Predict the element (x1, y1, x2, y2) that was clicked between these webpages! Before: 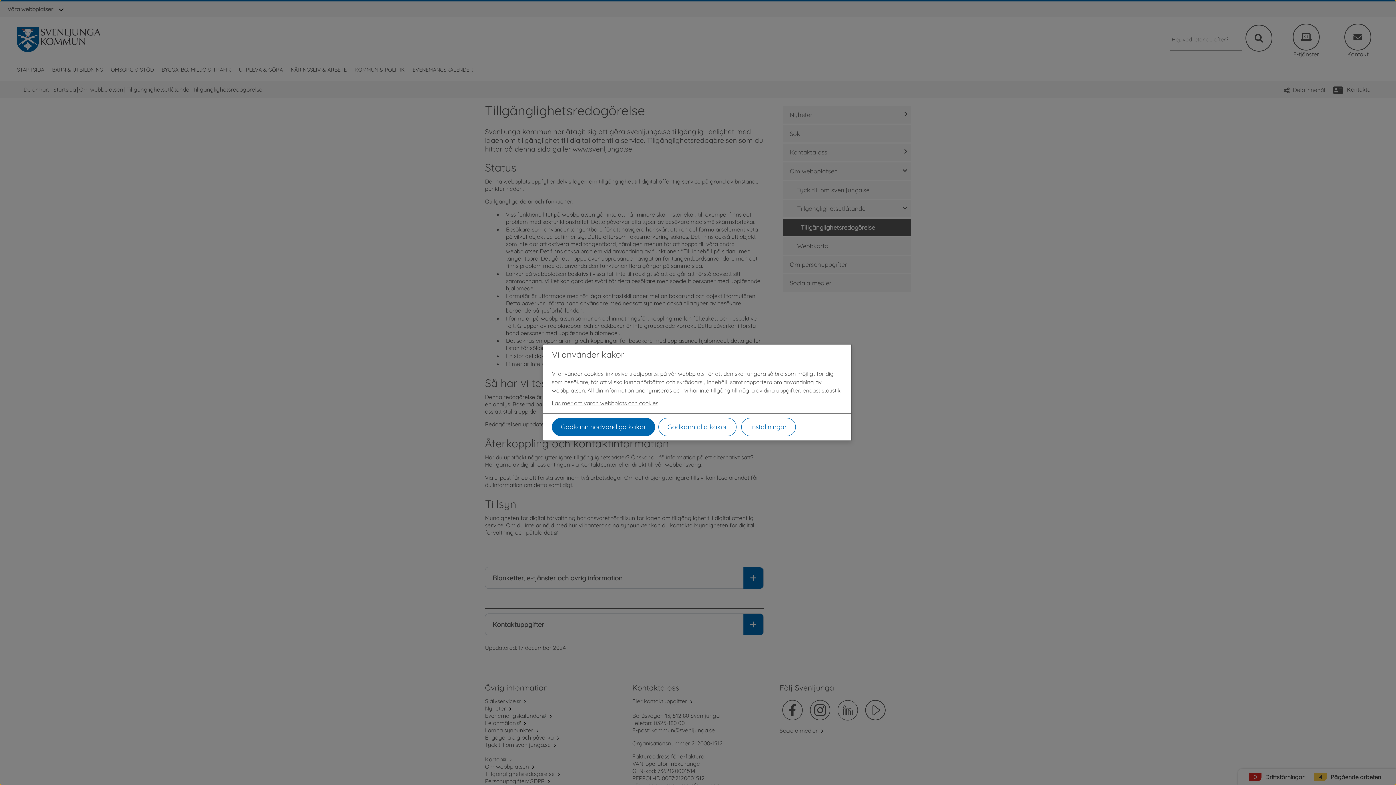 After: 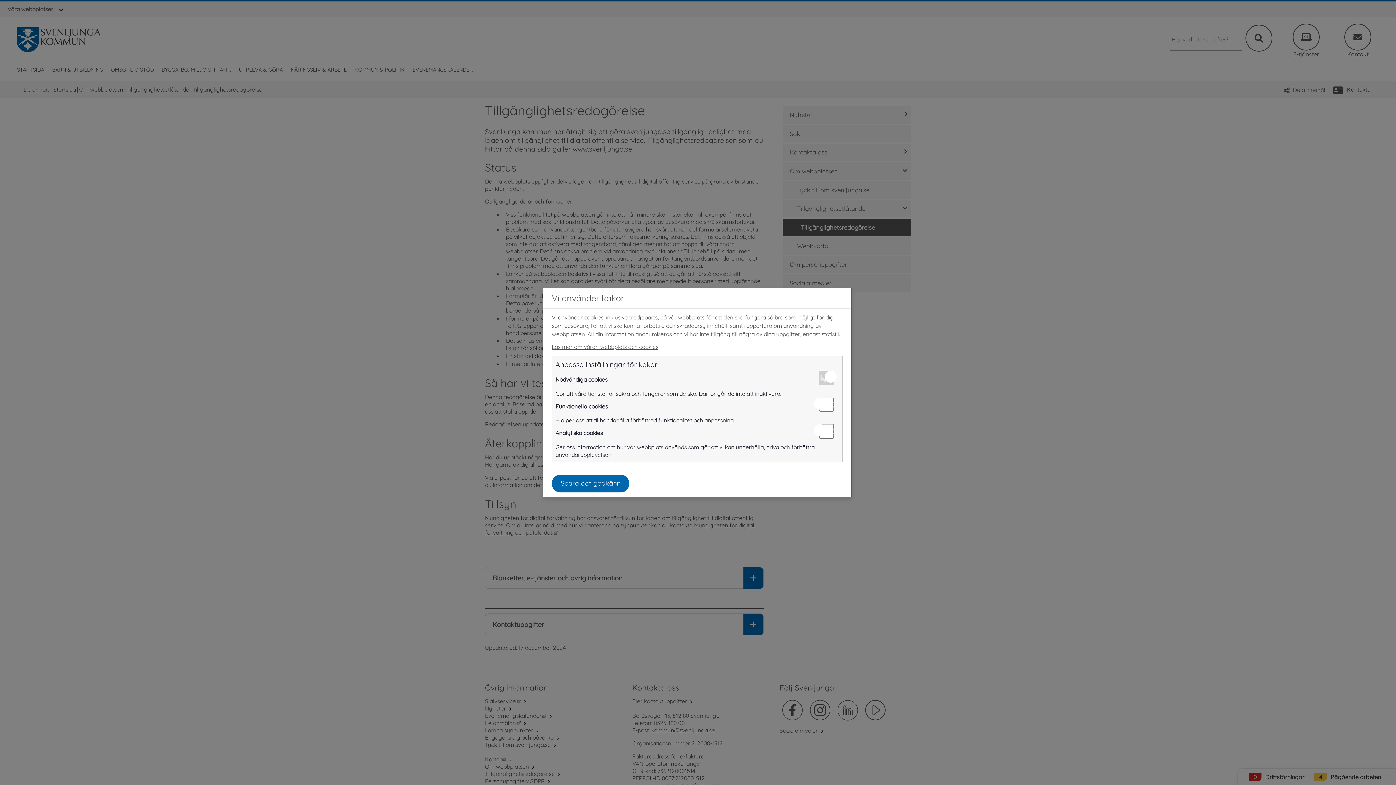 Action: label: Inställningar bbox: (741, 418, 796, 436)